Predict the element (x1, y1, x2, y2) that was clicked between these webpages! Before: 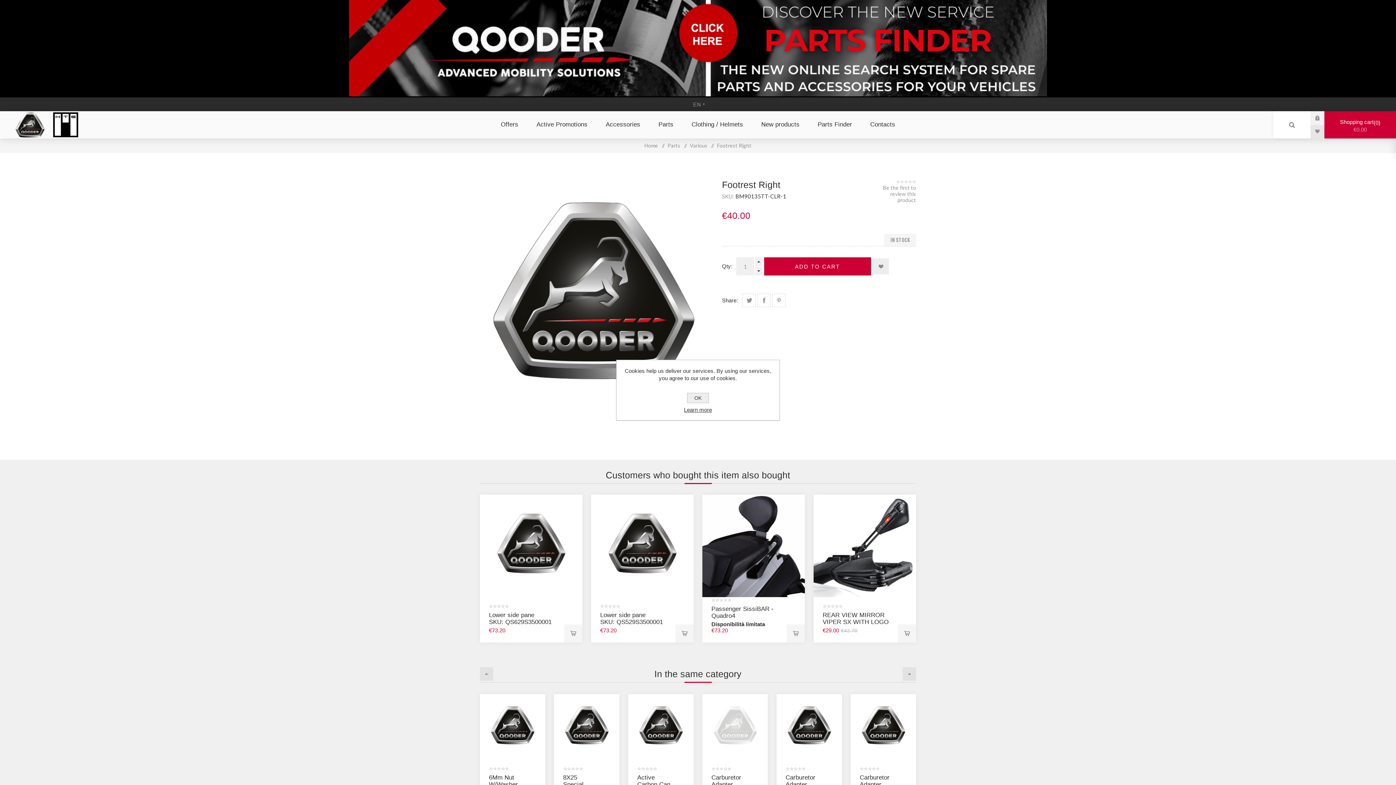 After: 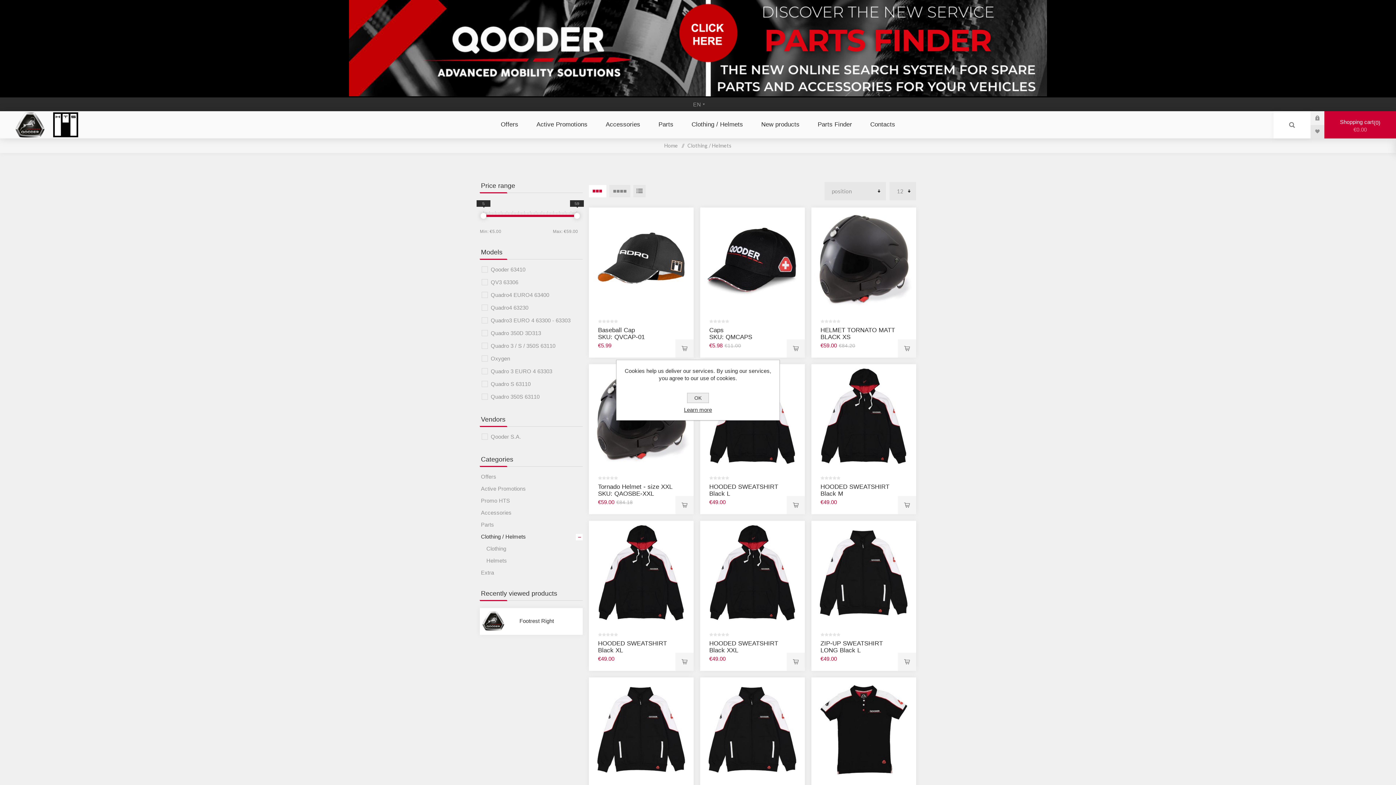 Action: label: Clothing / Helmets bbox: (682, 118, 752, 131)